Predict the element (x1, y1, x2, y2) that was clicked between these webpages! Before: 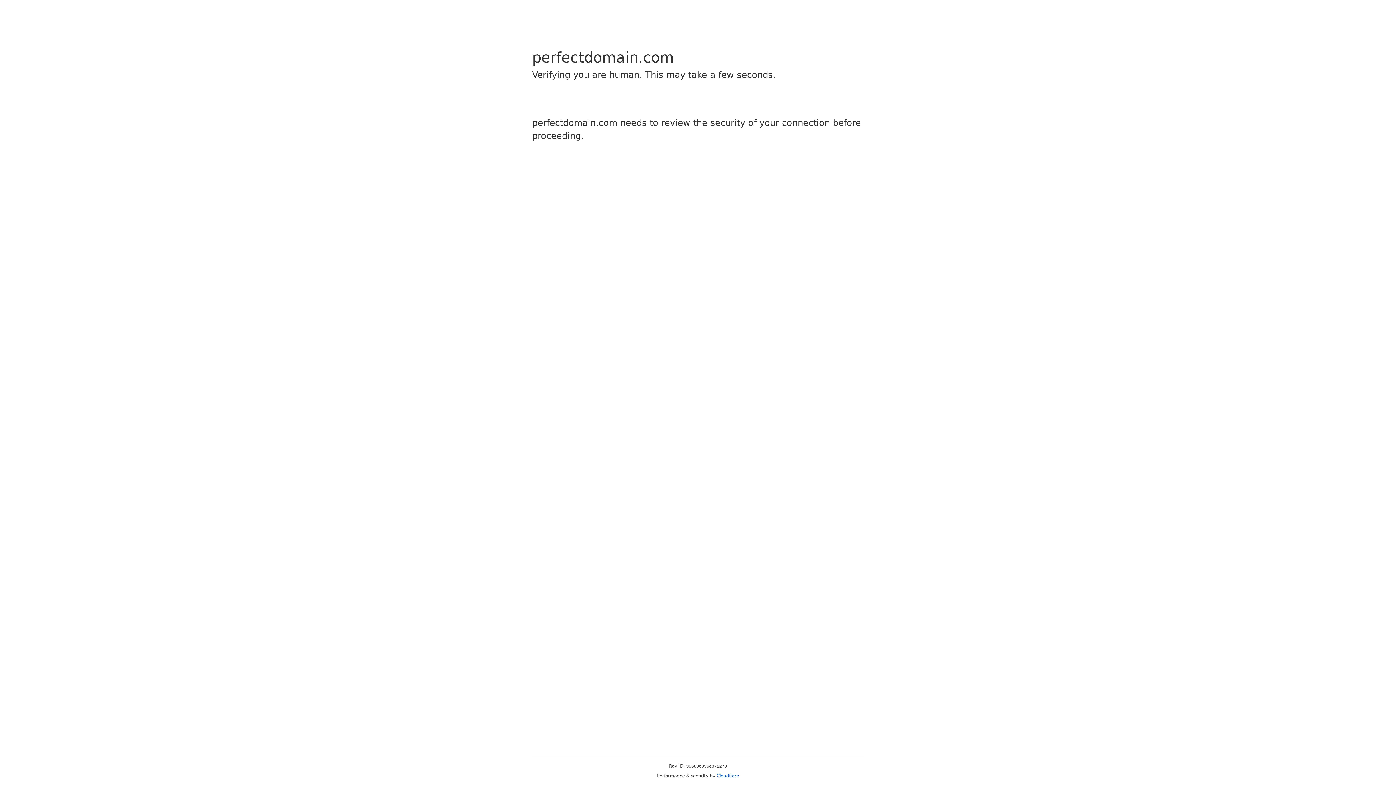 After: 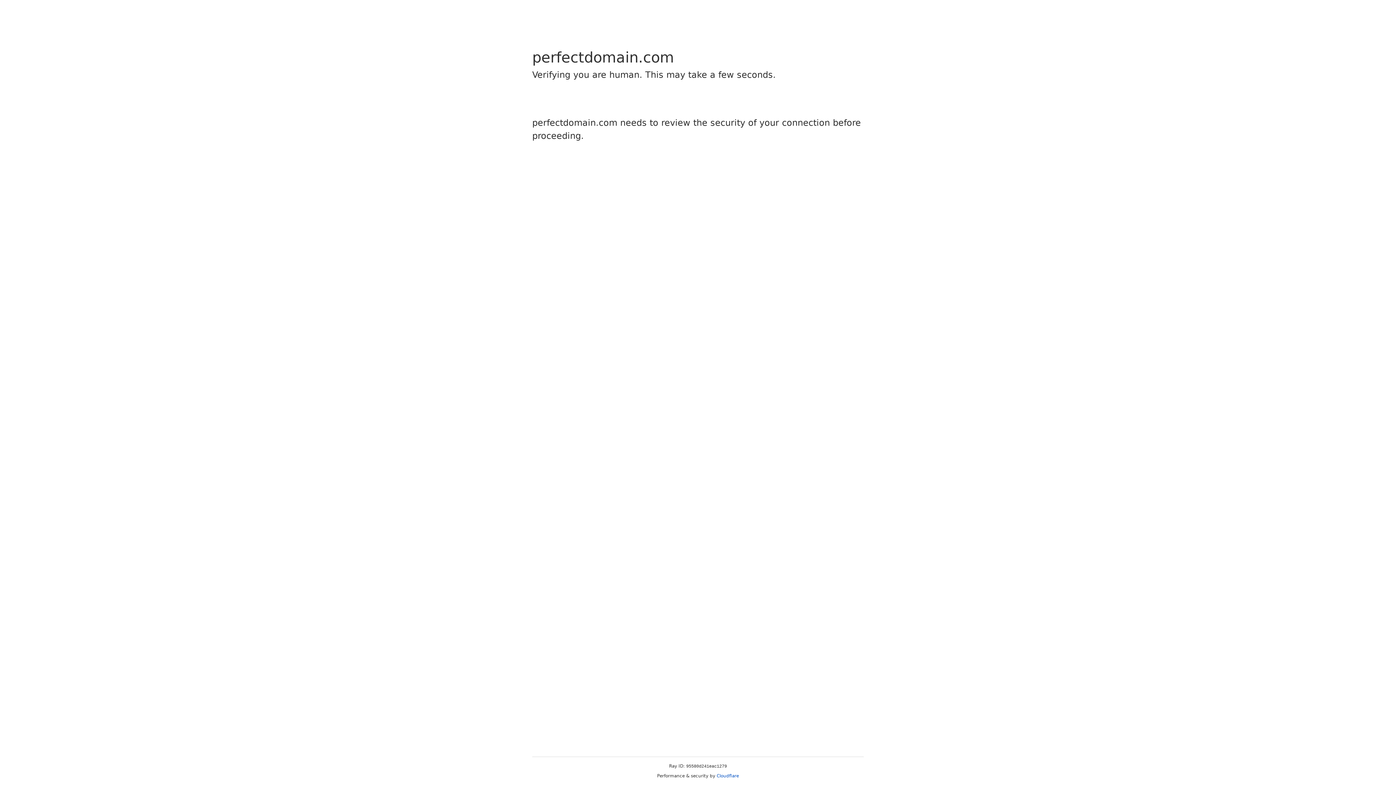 Action: label: Cloudflare bbox: (716, 773, 739, 778)